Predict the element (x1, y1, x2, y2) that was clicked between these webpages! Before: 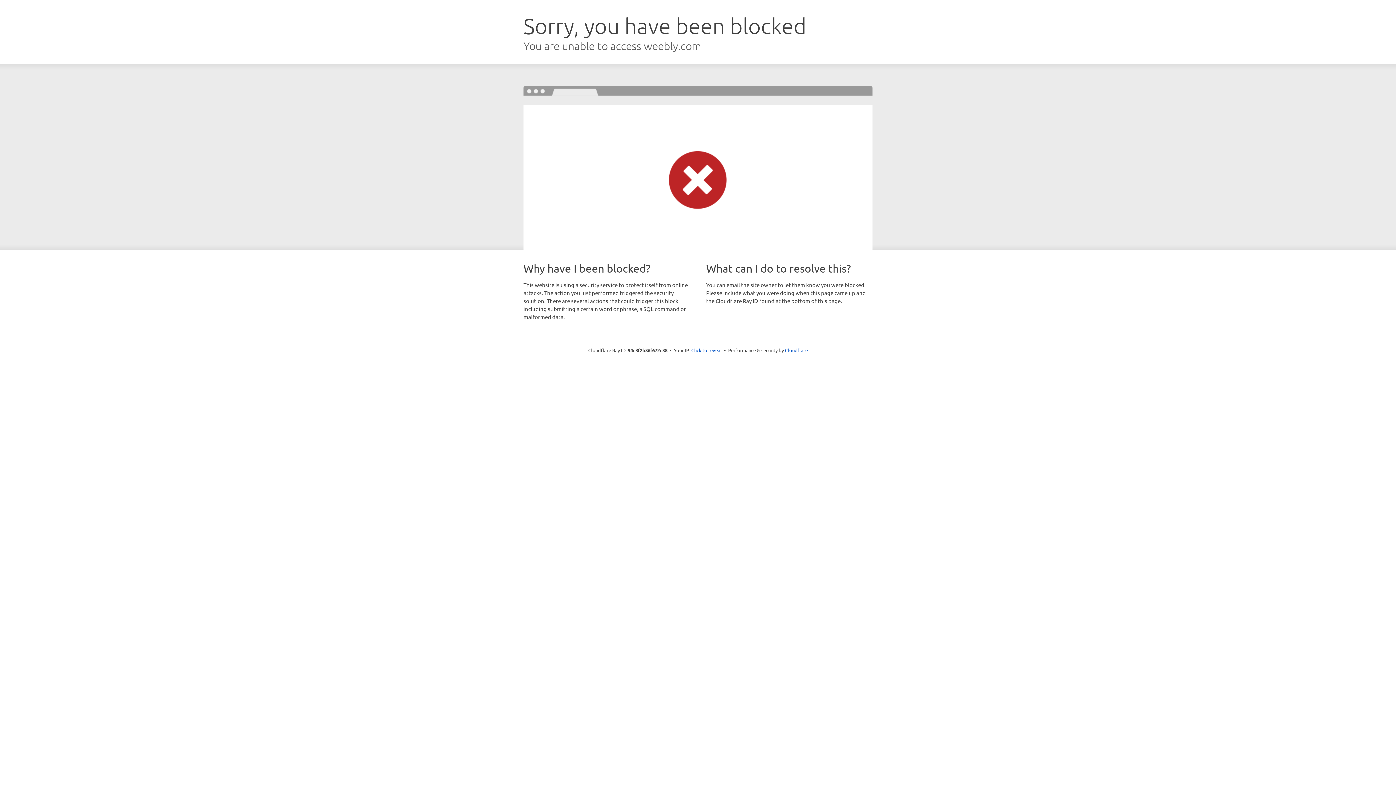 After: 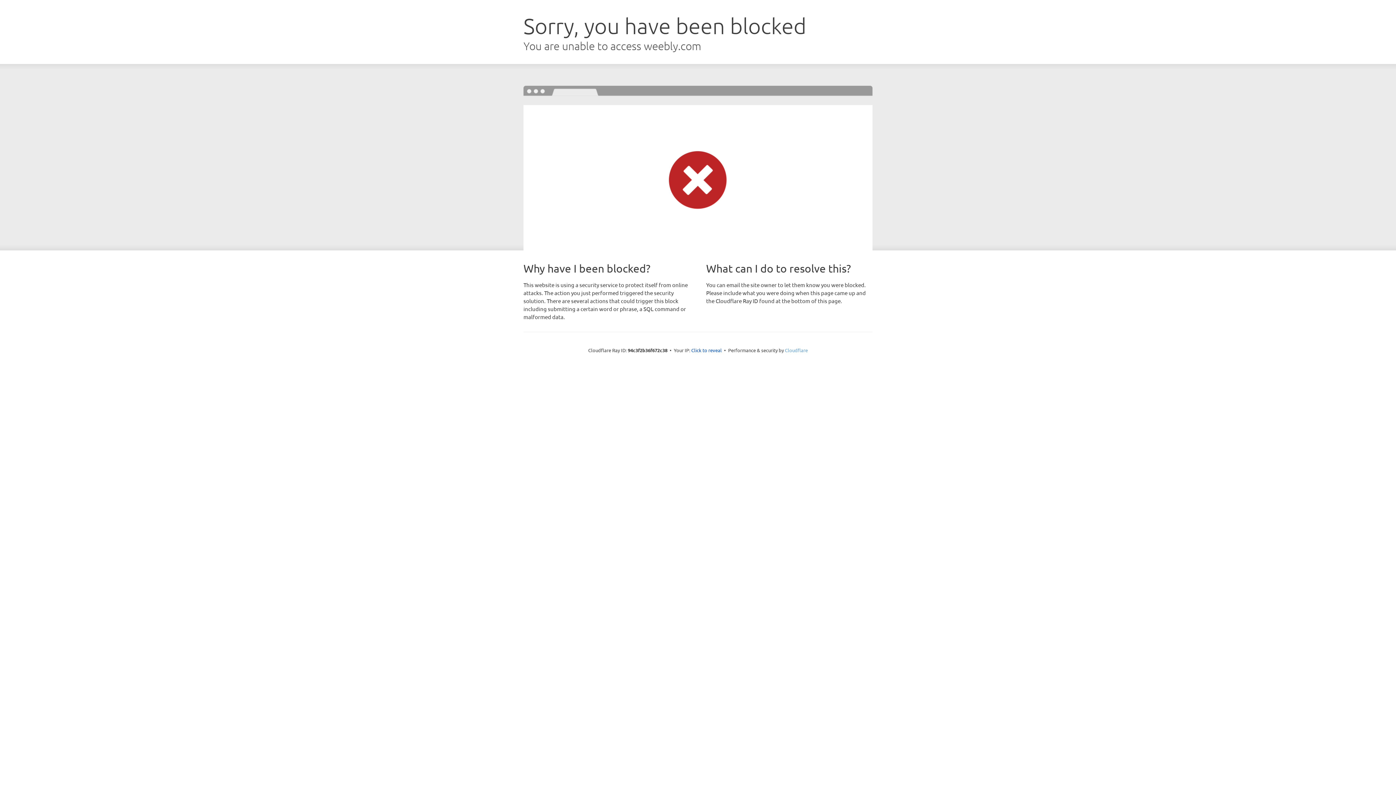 Action: label: Cloudflare bbox: (785, 347, 808, 353)